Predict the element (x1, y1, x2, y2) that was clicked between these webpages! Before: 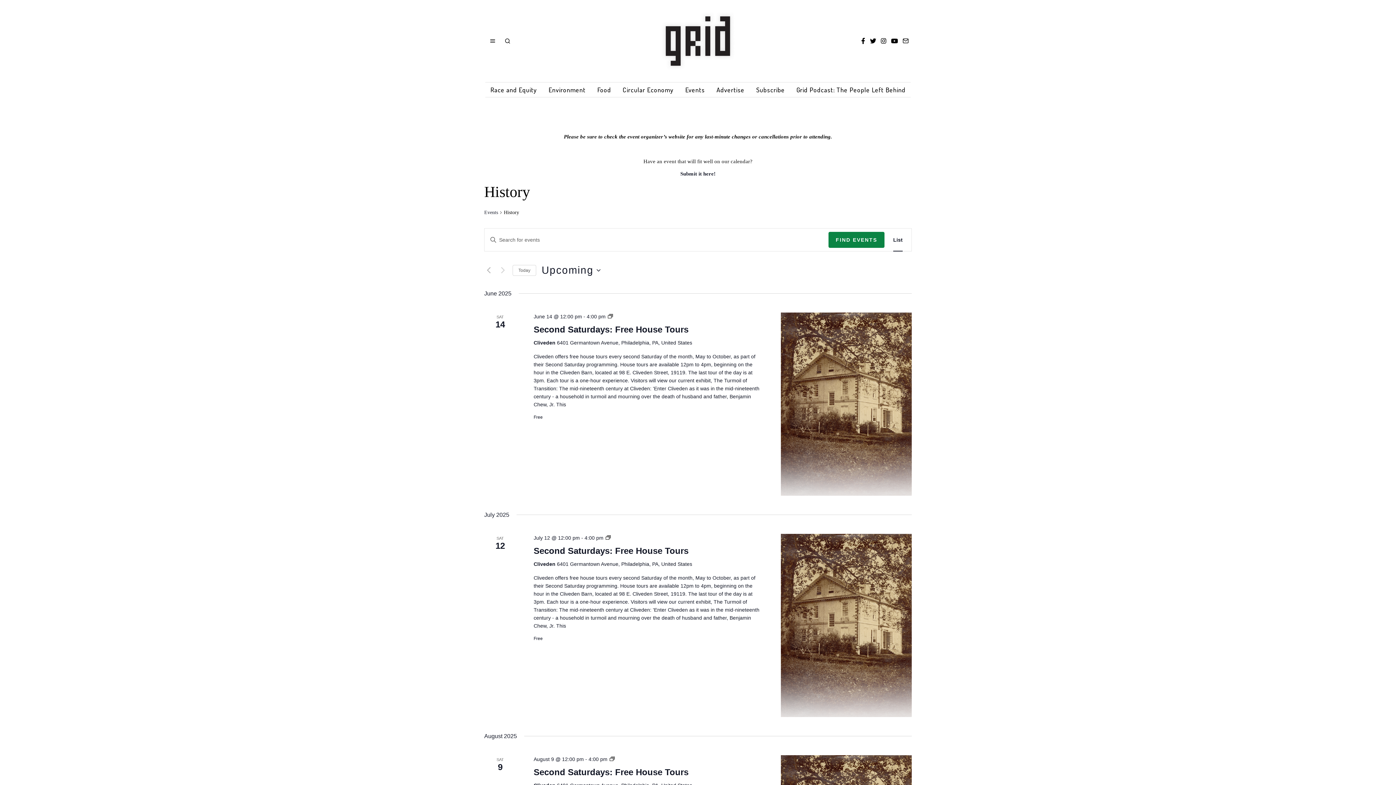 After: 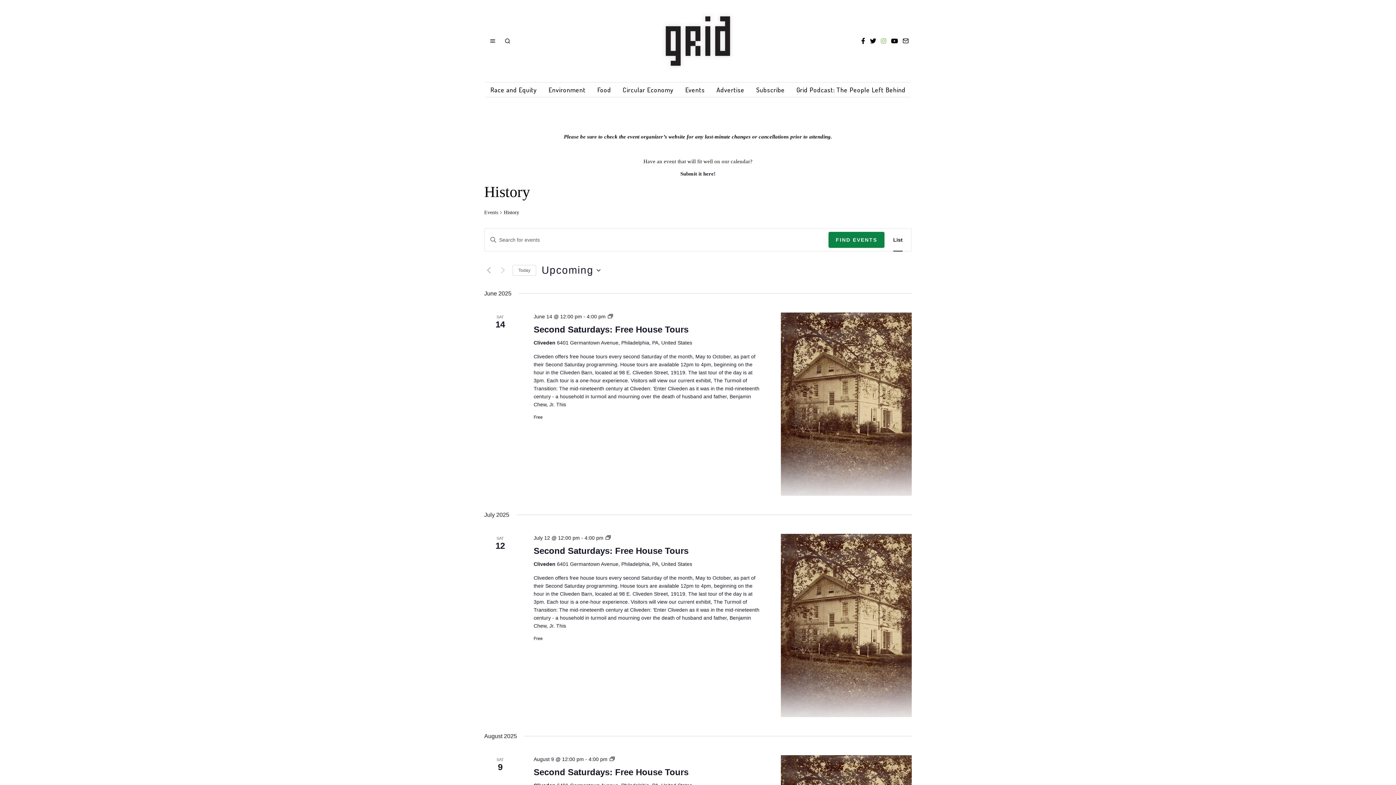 Action: bbox: (879, 36, 888, 45)